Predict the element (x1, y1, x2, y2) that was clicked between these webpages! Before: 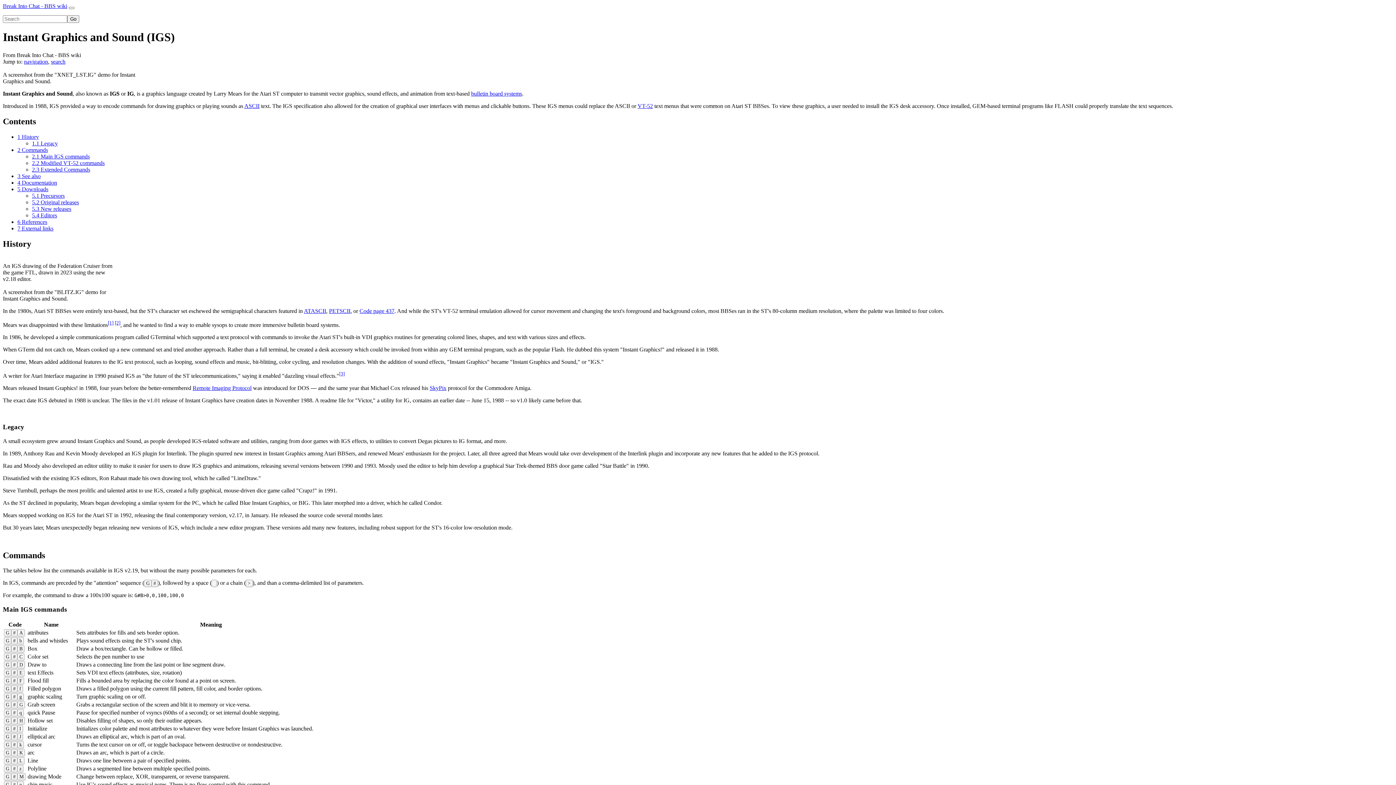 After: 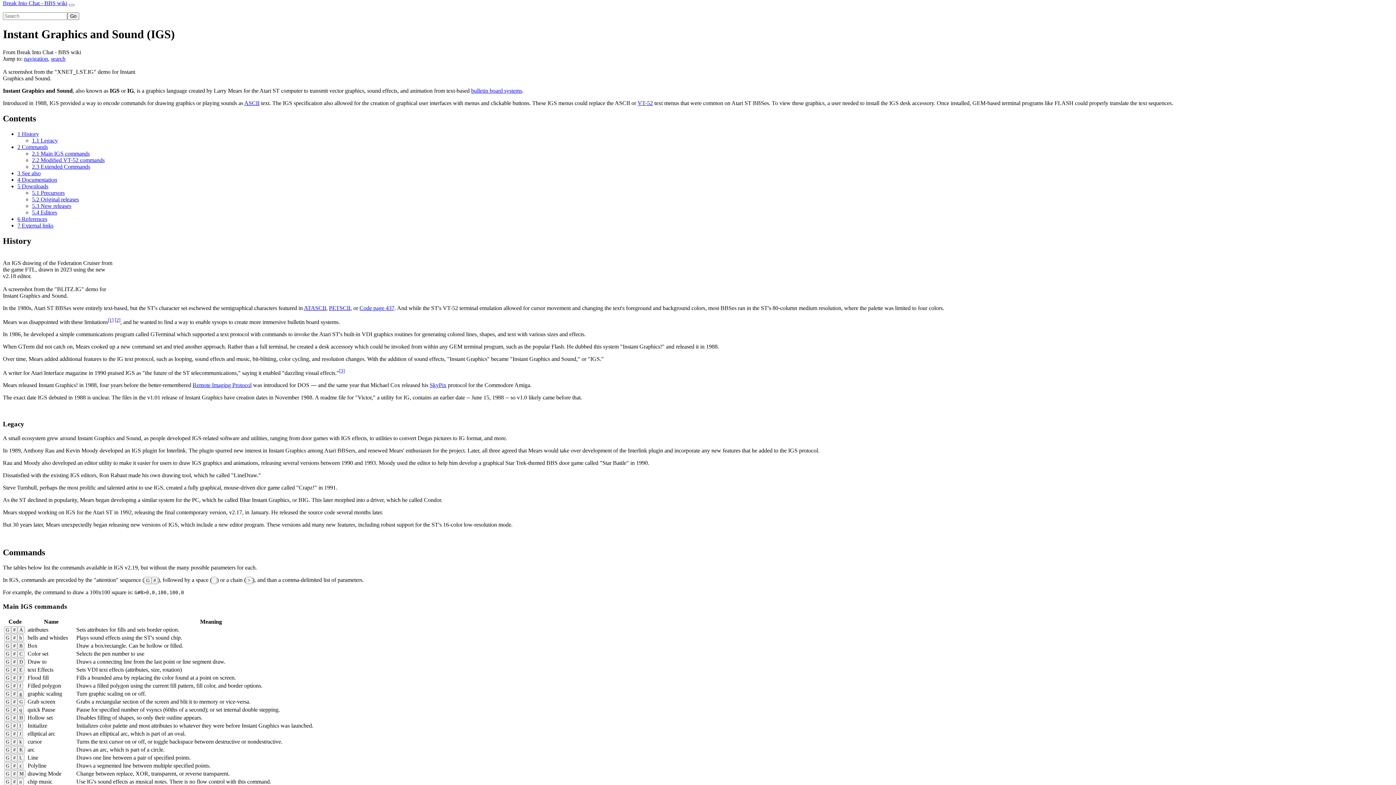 Action: label: navigation bbox: (24, 58, 48, 64)